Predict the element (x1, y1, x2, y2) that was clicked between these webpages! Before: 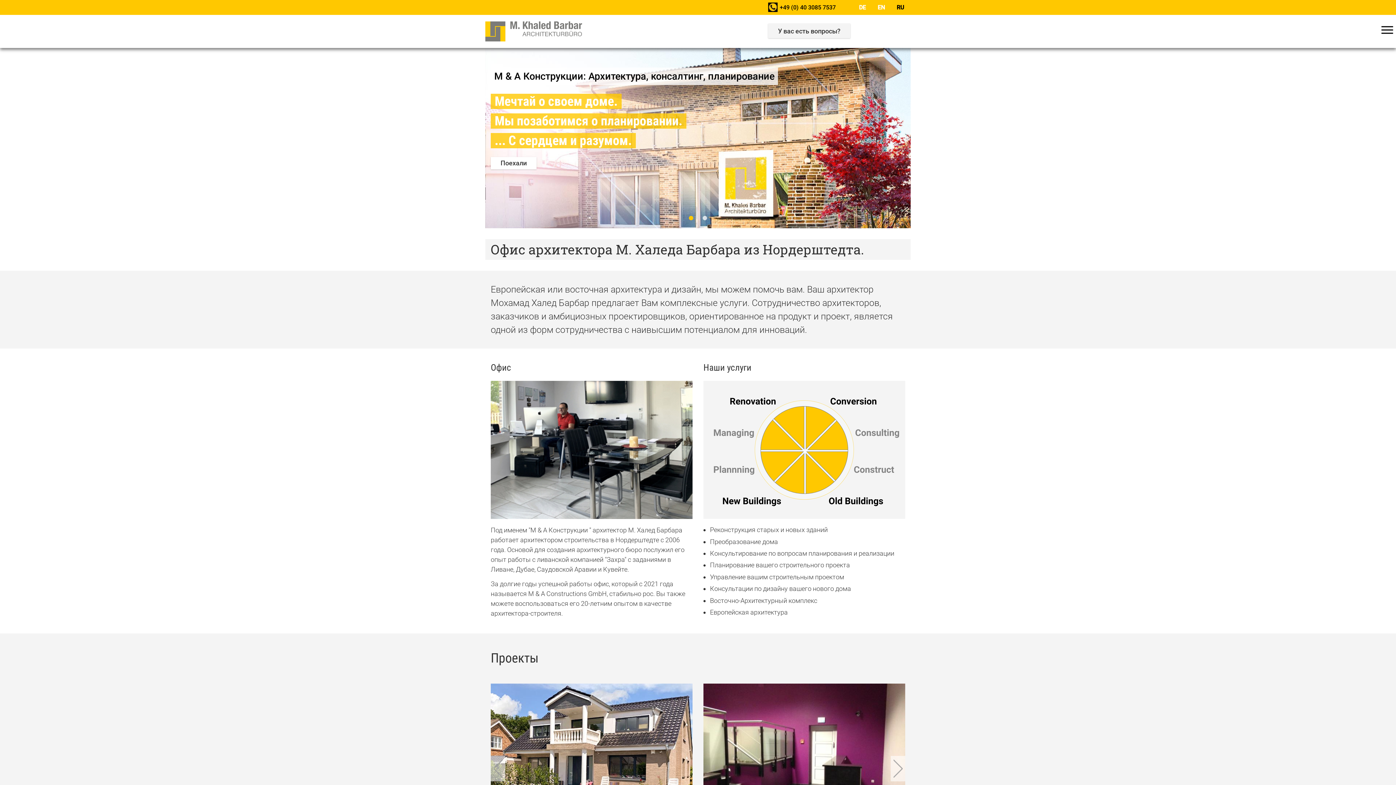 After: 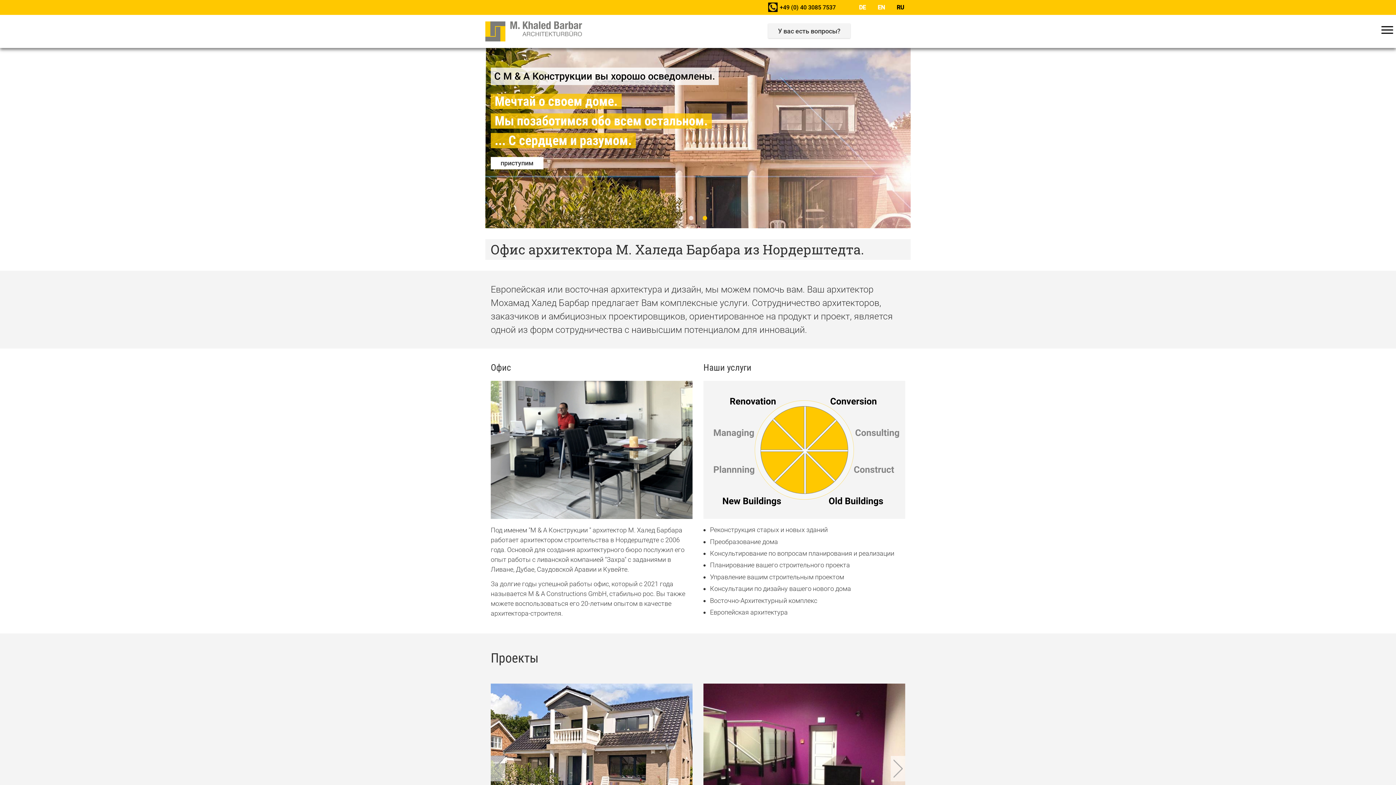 Action: bbox: (768, 0, 836, 14) label: +49 (0) 40 3085 7537